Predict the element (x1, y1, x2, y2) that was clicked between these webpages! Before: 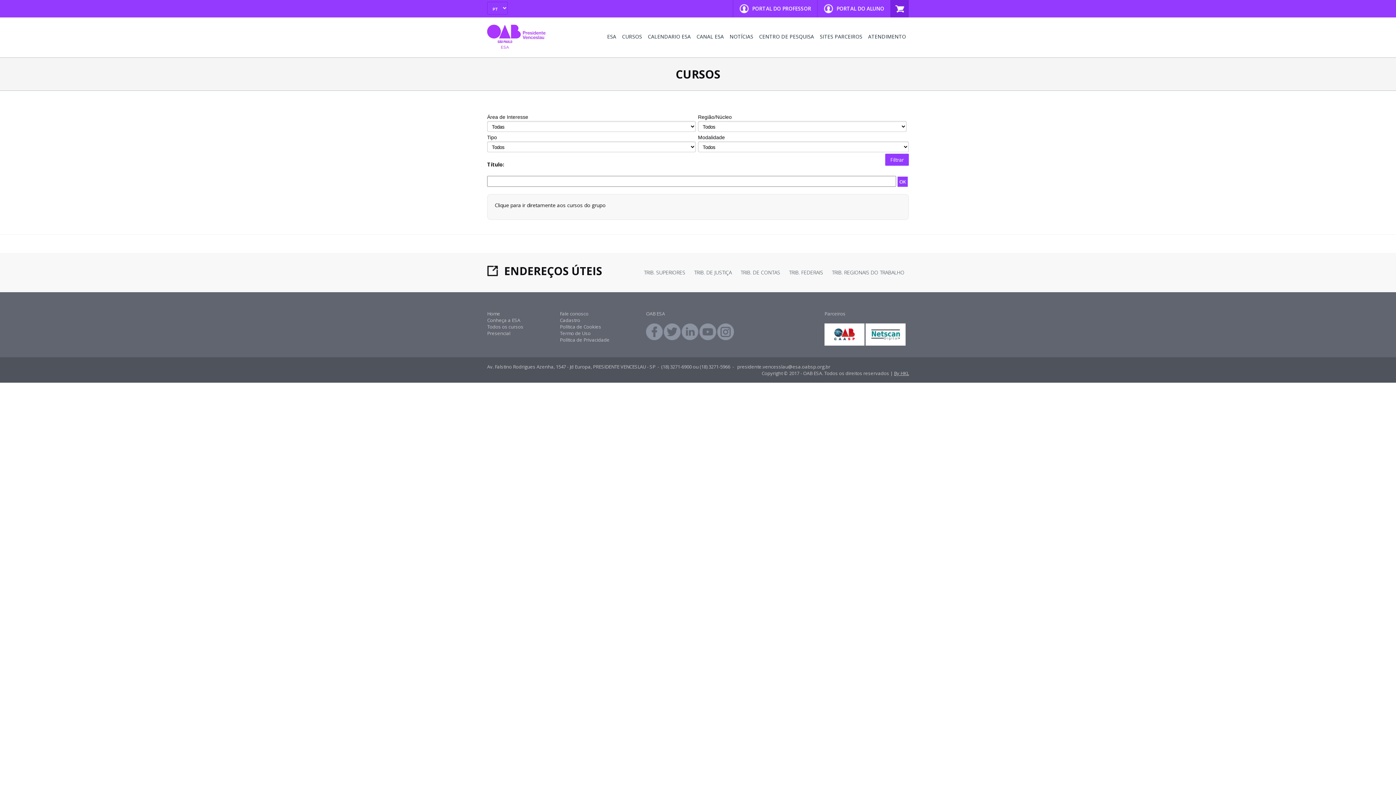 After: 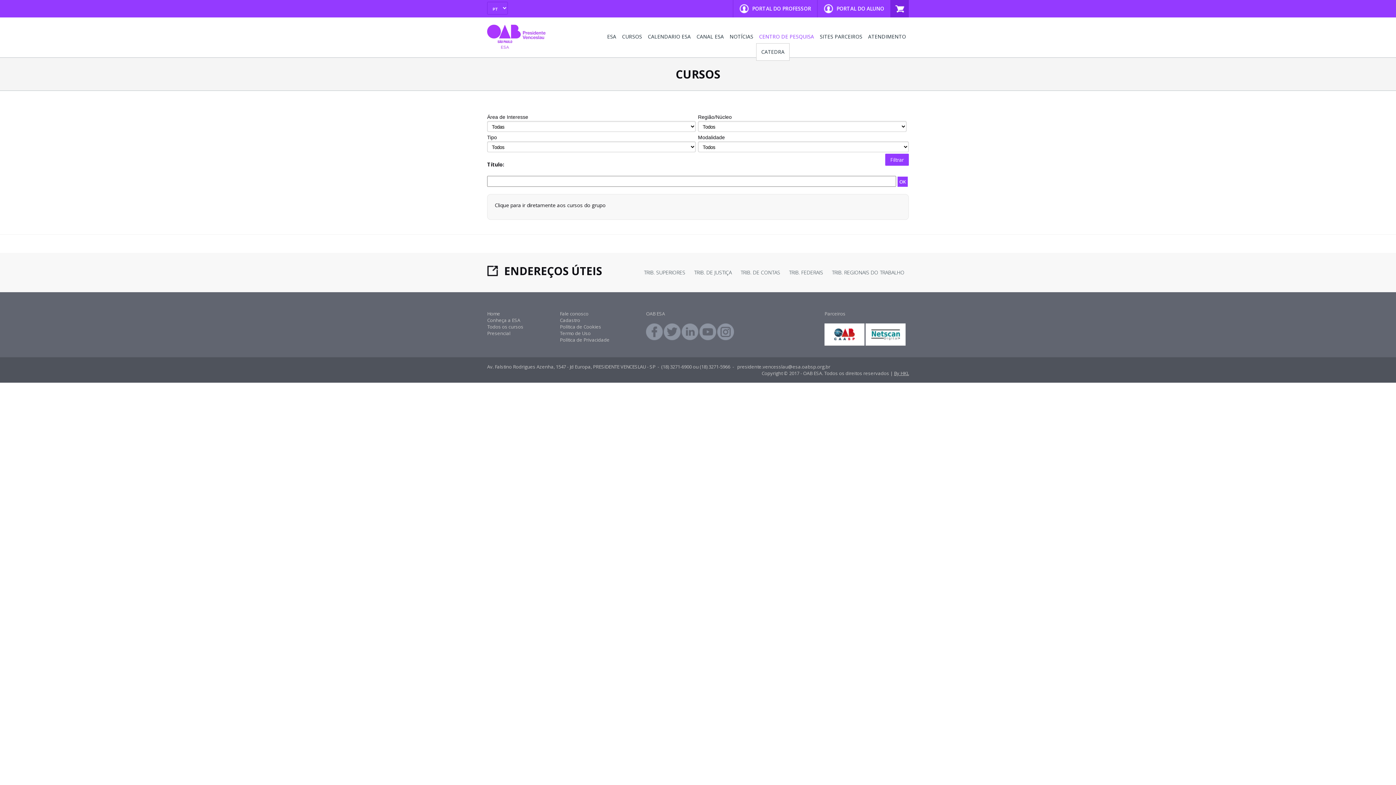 Action: label: CENTRO DE PESQUISA bbox: (756, 30, 817, 43)